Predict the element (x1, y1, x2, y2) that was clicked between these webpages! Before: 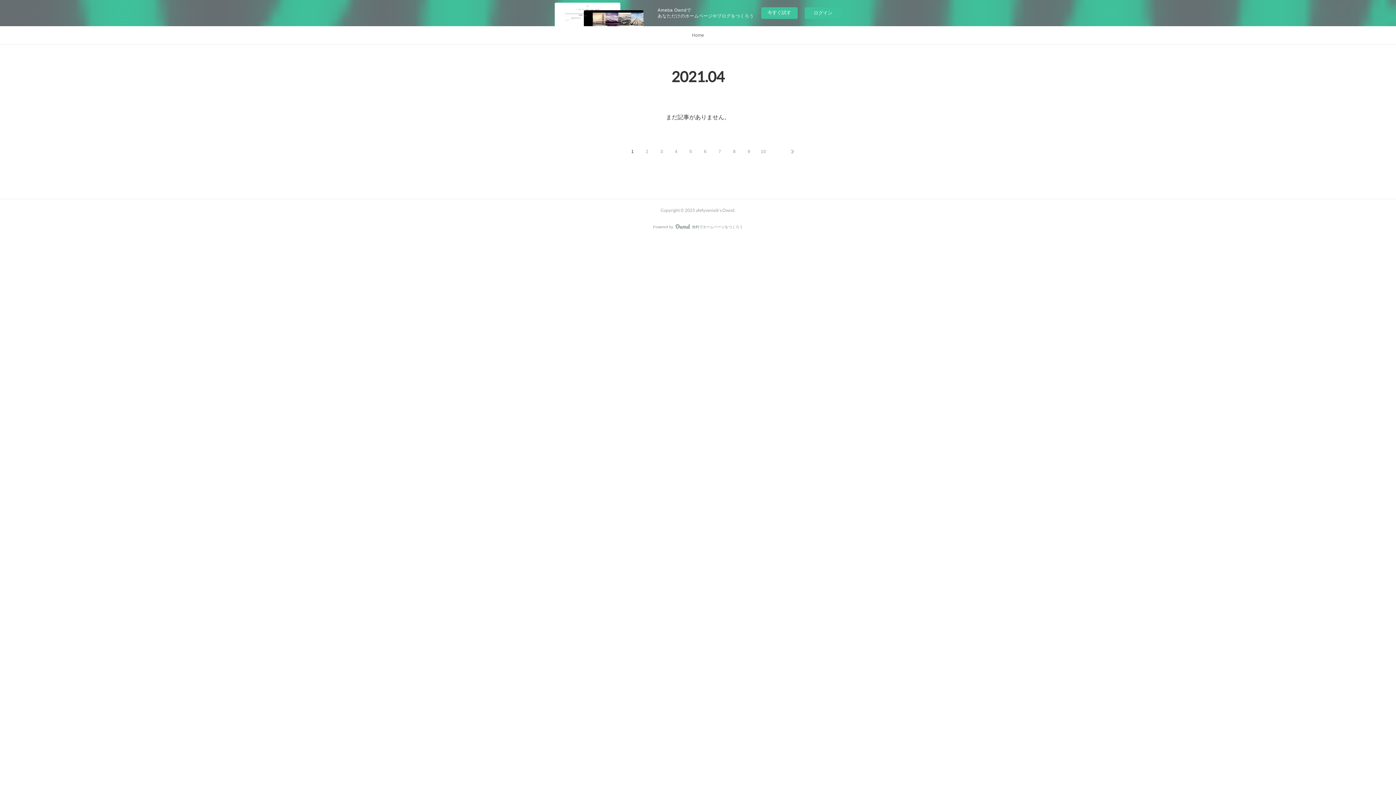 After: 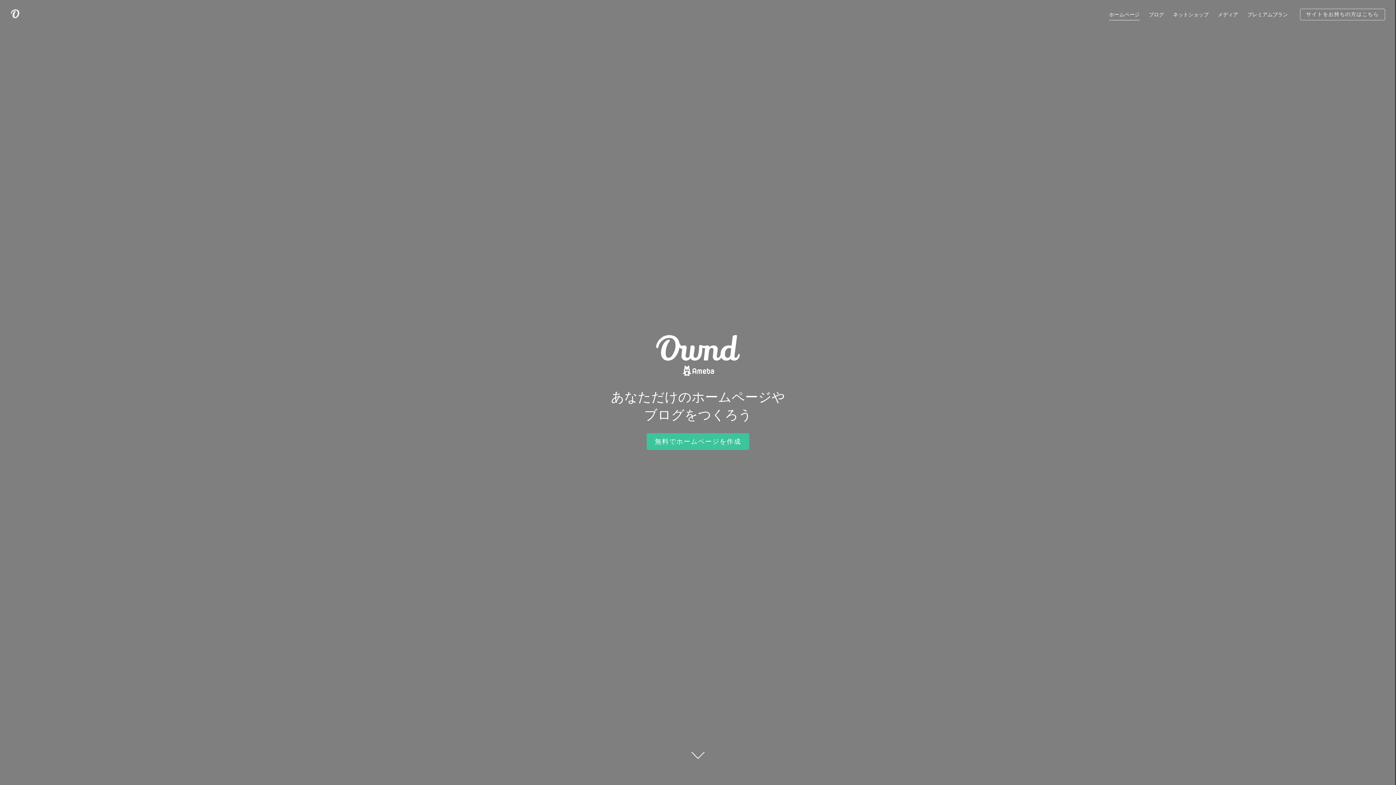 Action: bbox: (642, 221, 753, 232) label: Powered byAmebaOwnd無料でホームページをつくろう